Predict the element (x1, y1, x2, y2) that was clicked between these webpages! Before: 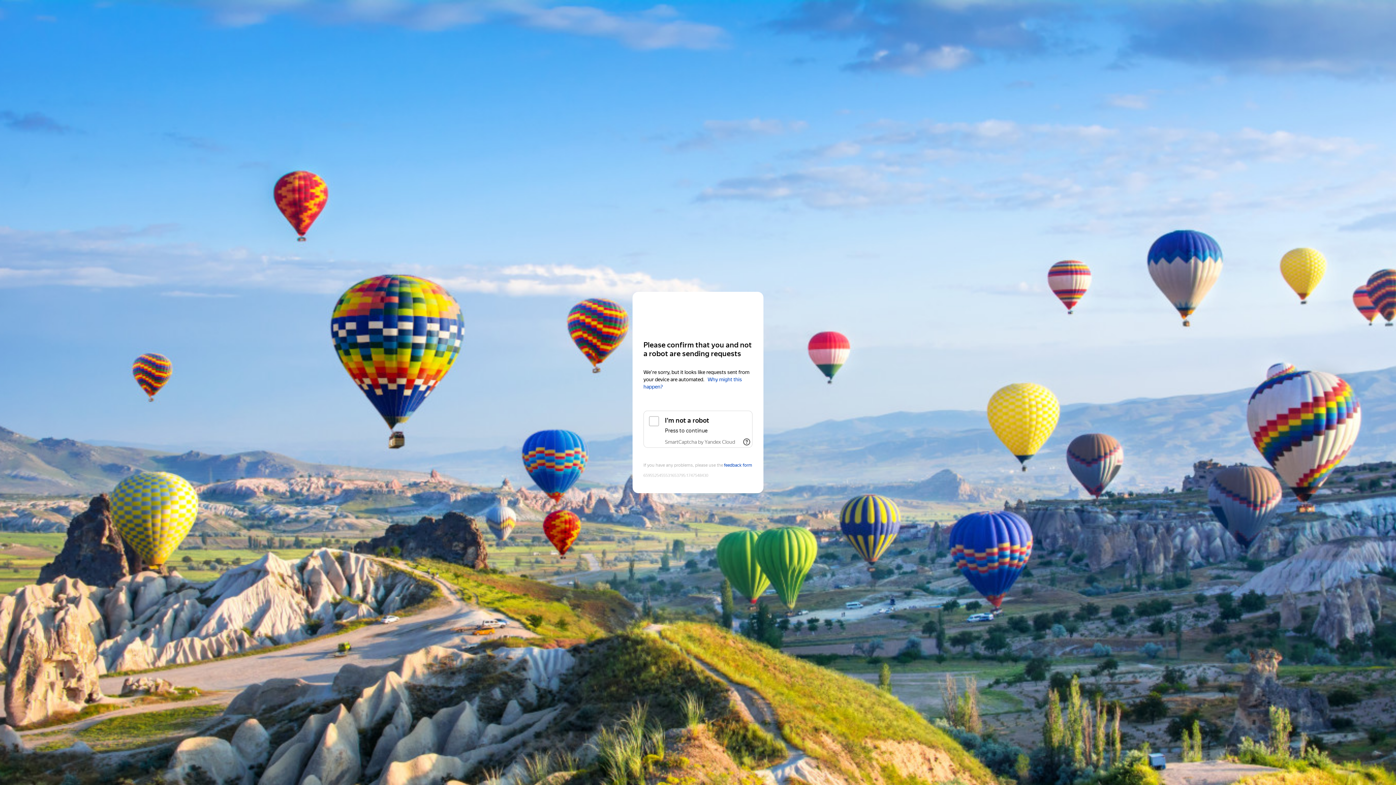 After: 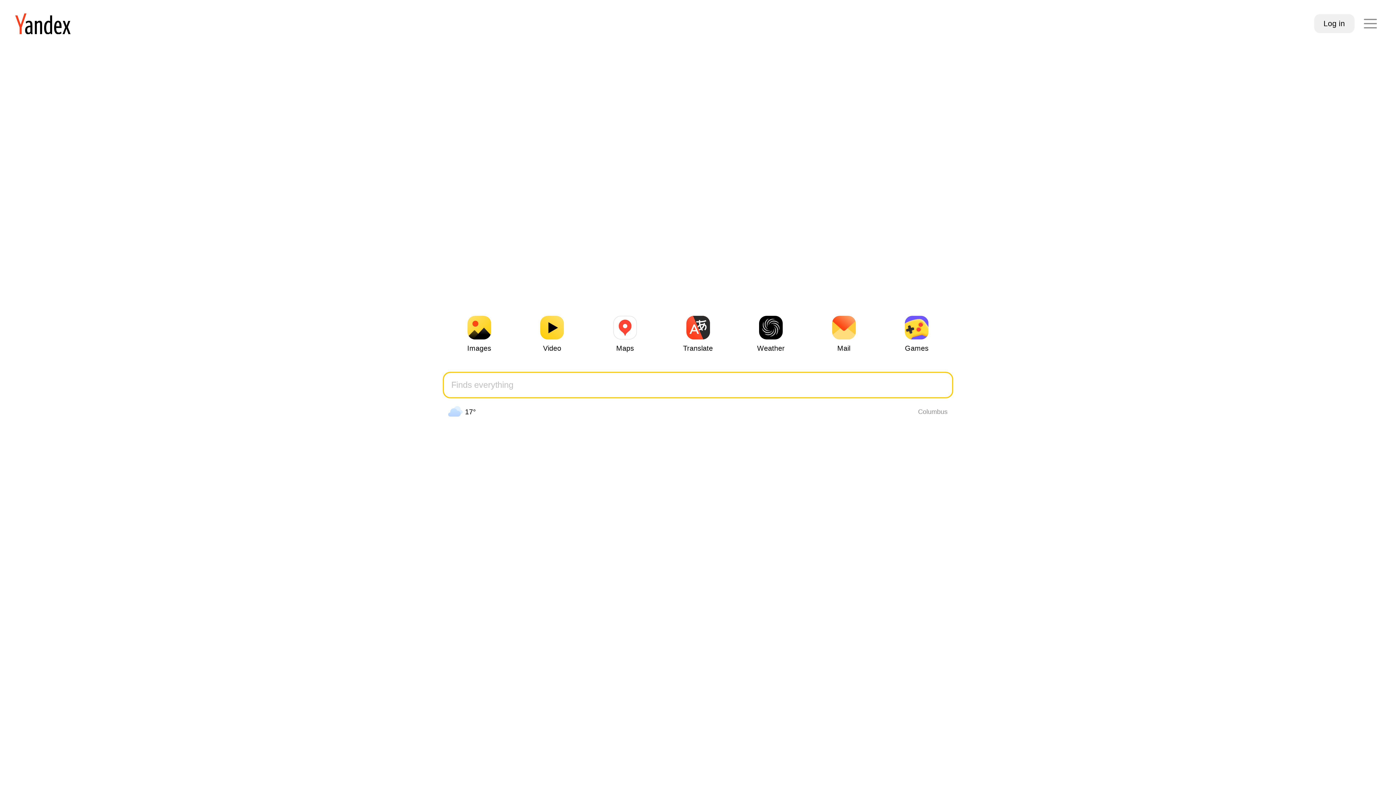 Action: bbox: (643, 306, 752, 319) label: Yandex